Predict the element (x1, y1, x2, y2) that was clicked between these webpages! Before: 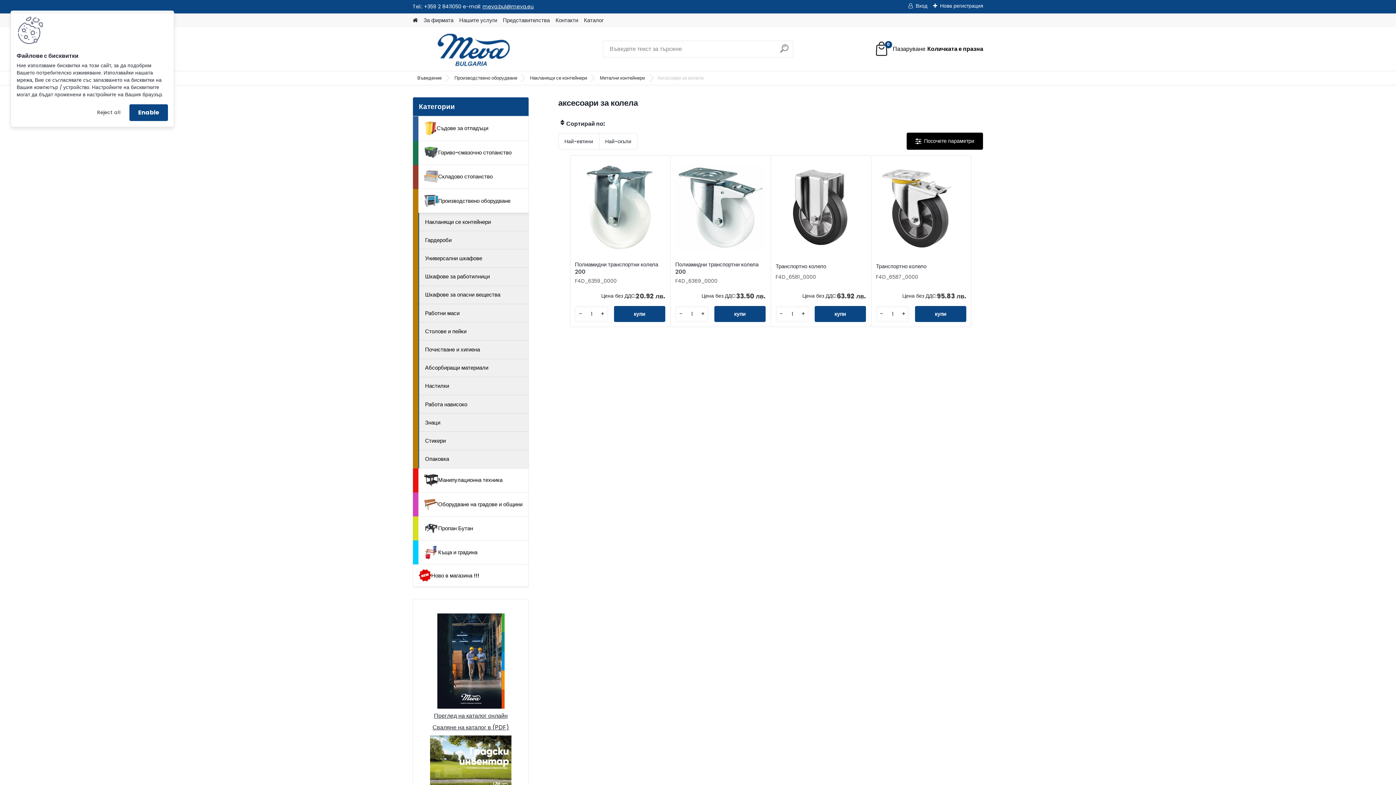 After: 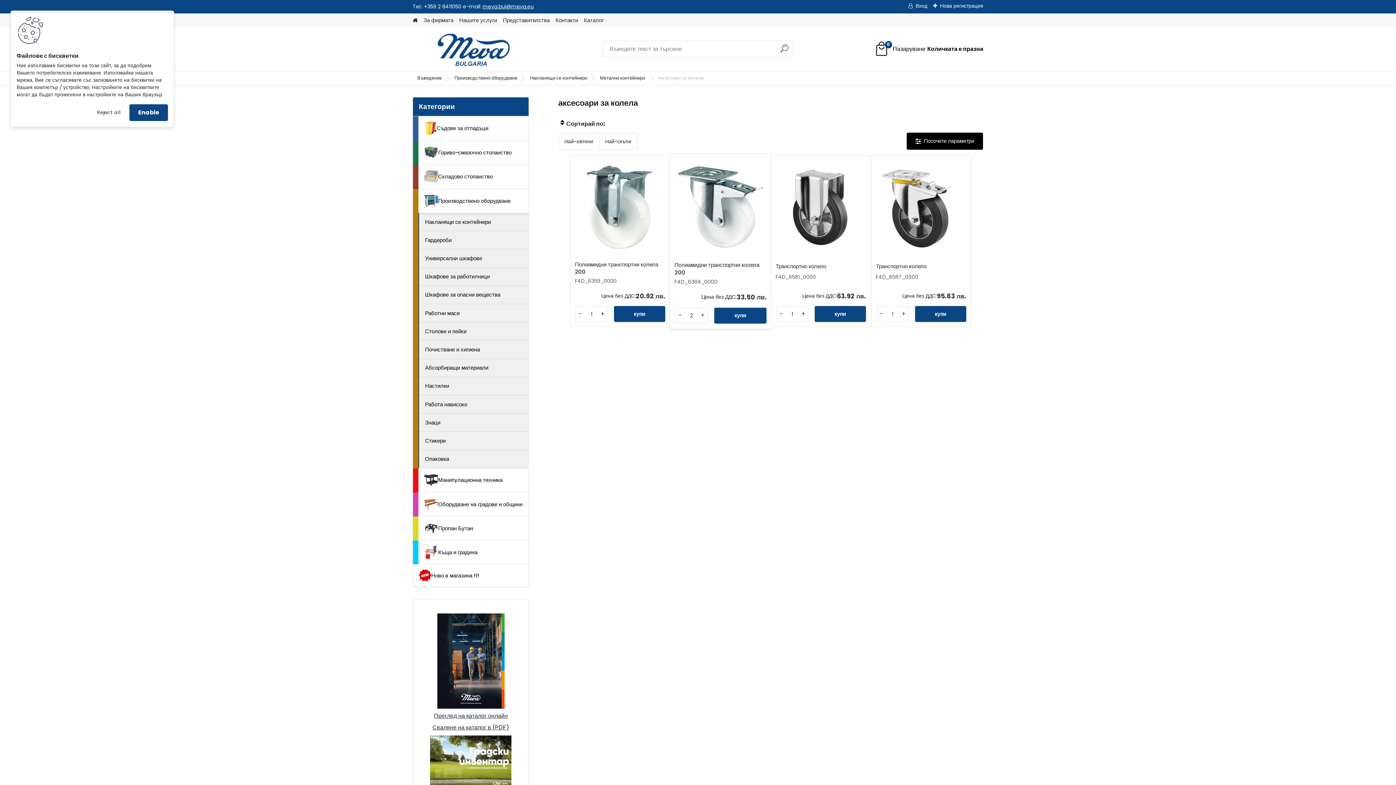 Action: label: + bbox: (698, 309, 707, 318)